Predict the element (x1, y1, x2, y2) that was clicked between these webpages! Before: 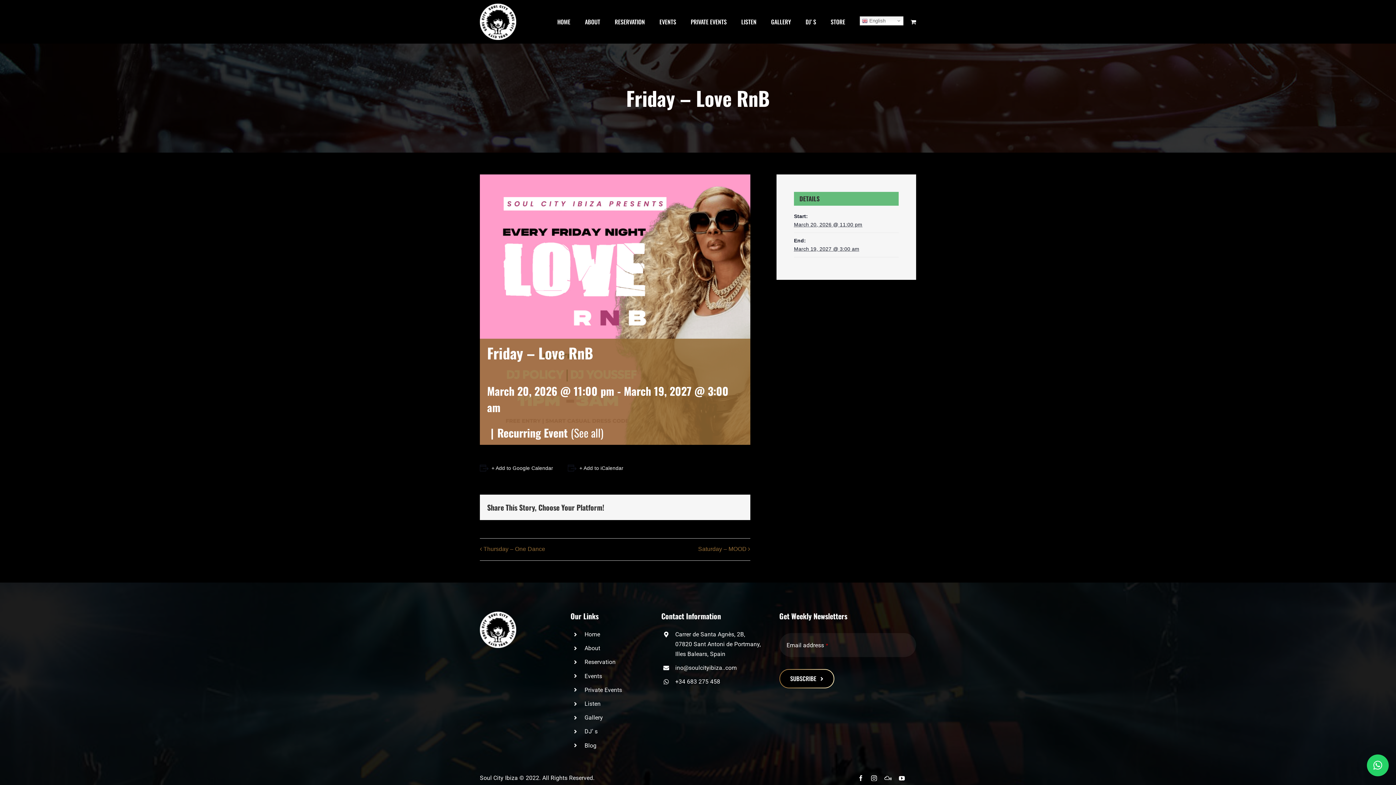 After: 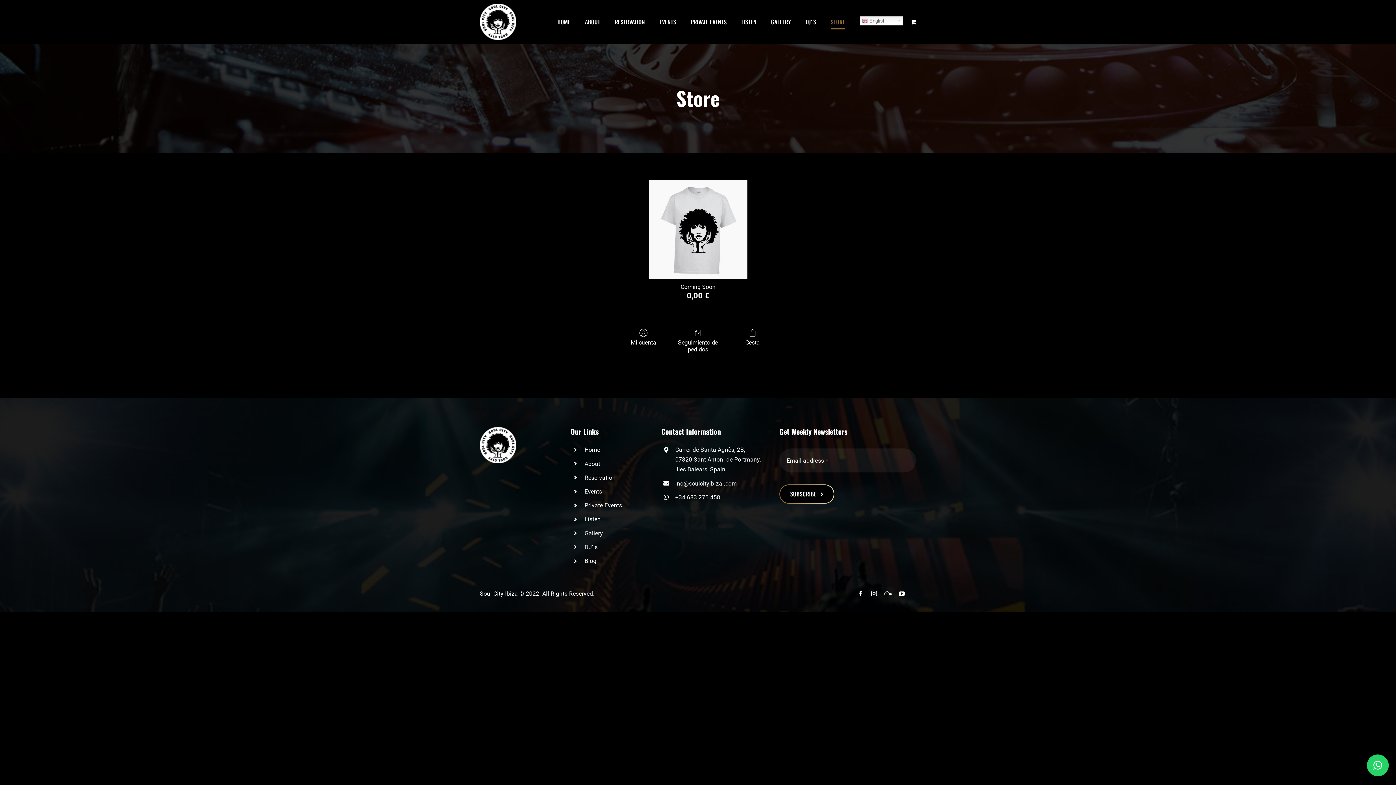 Action: bbox: (830, 0, 845, 43) label: STORE